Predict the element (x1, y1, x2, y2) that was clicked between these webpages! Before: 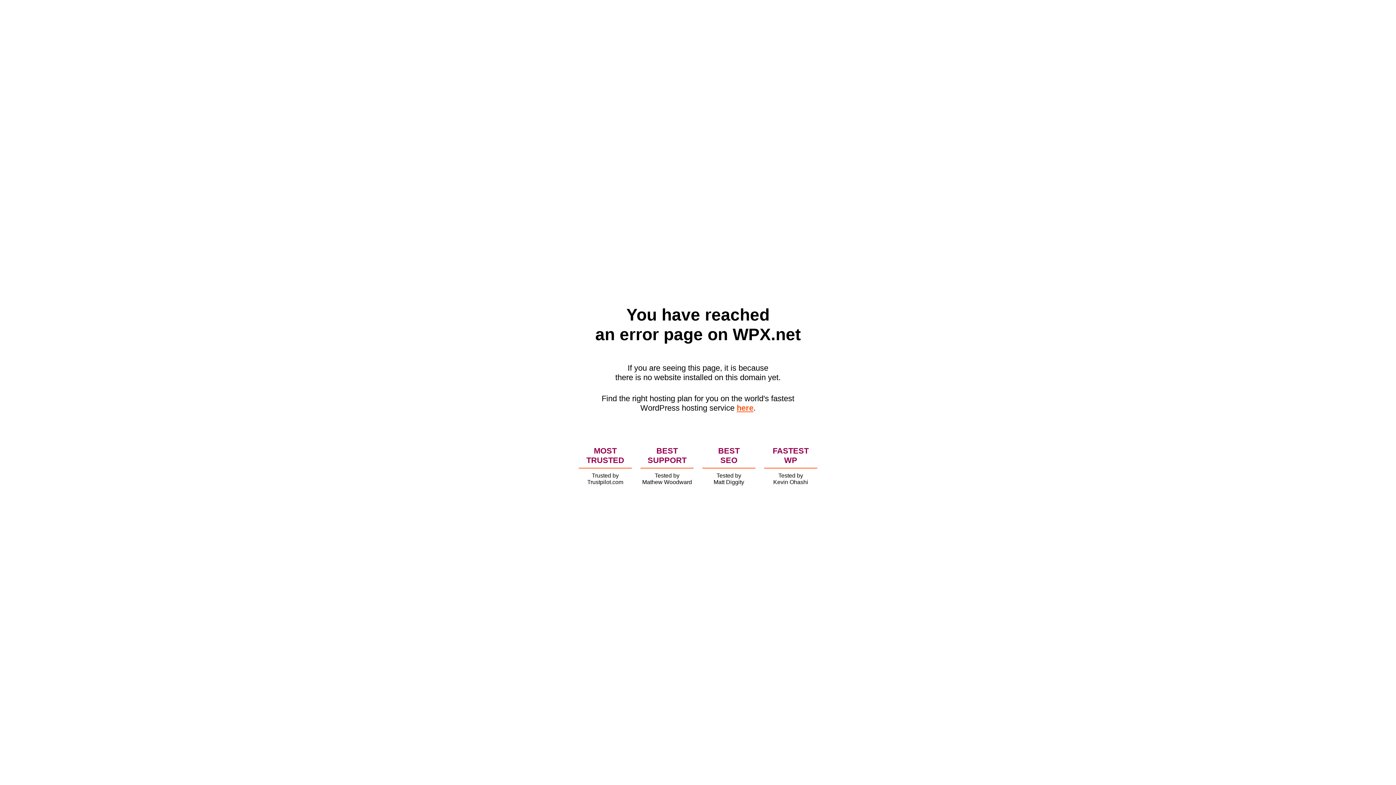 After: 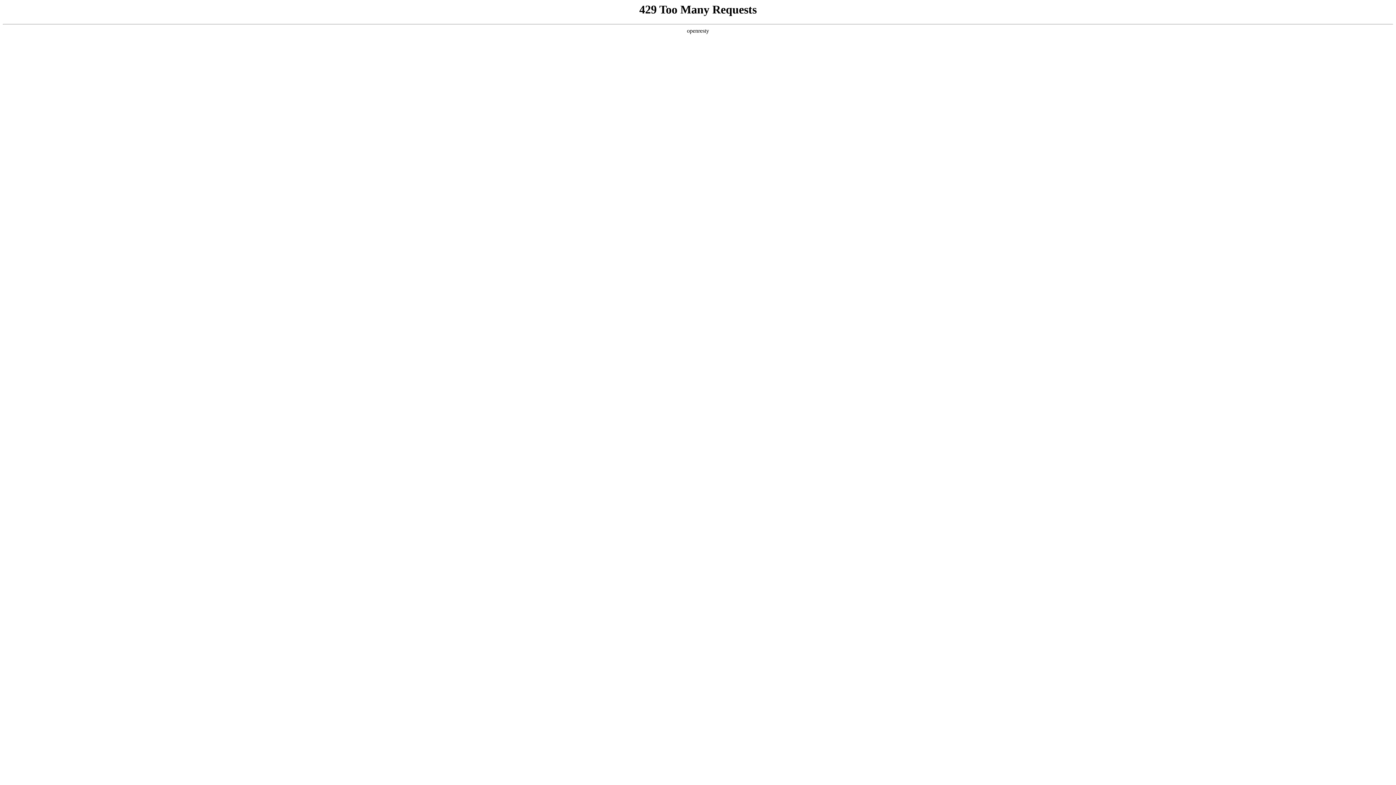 Action: label: here bbox: (736, 403, 753, 412)